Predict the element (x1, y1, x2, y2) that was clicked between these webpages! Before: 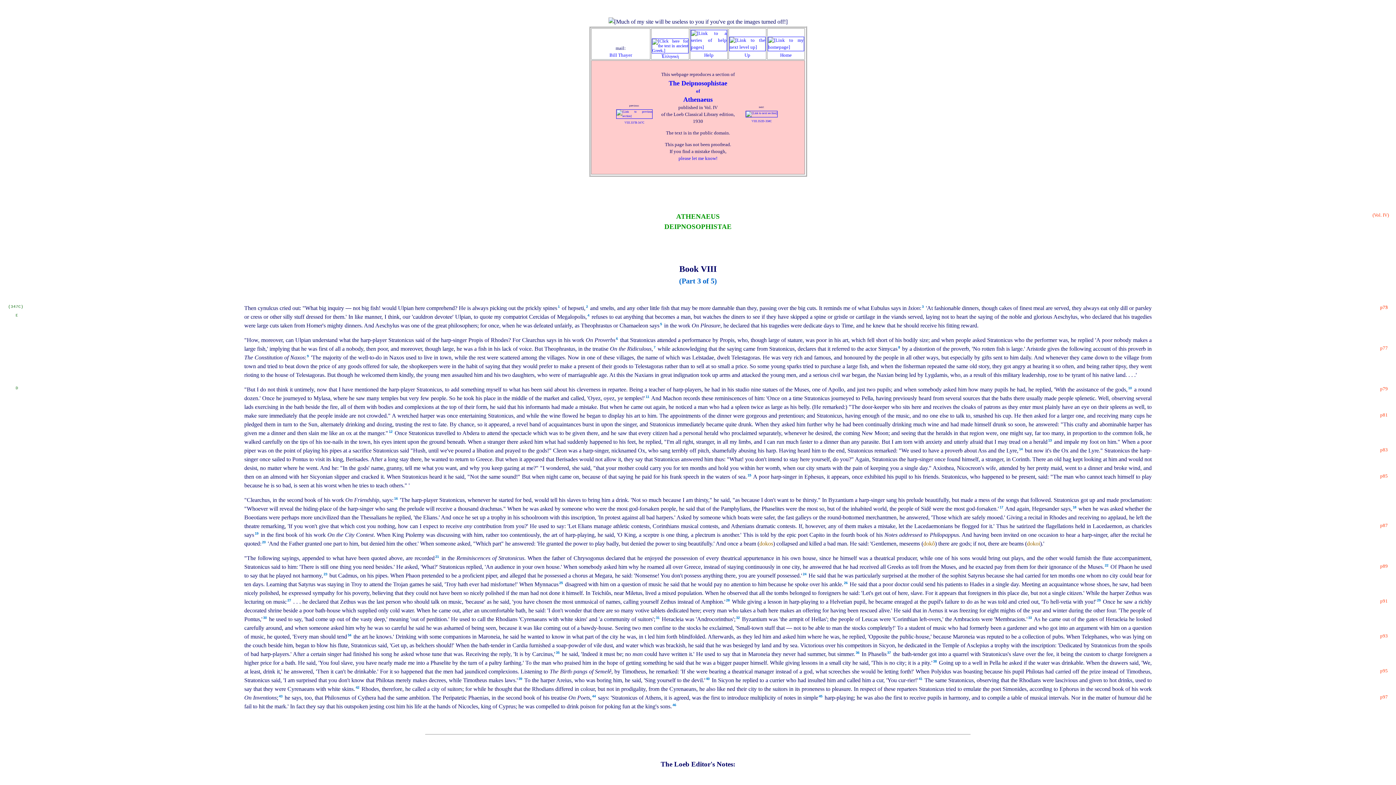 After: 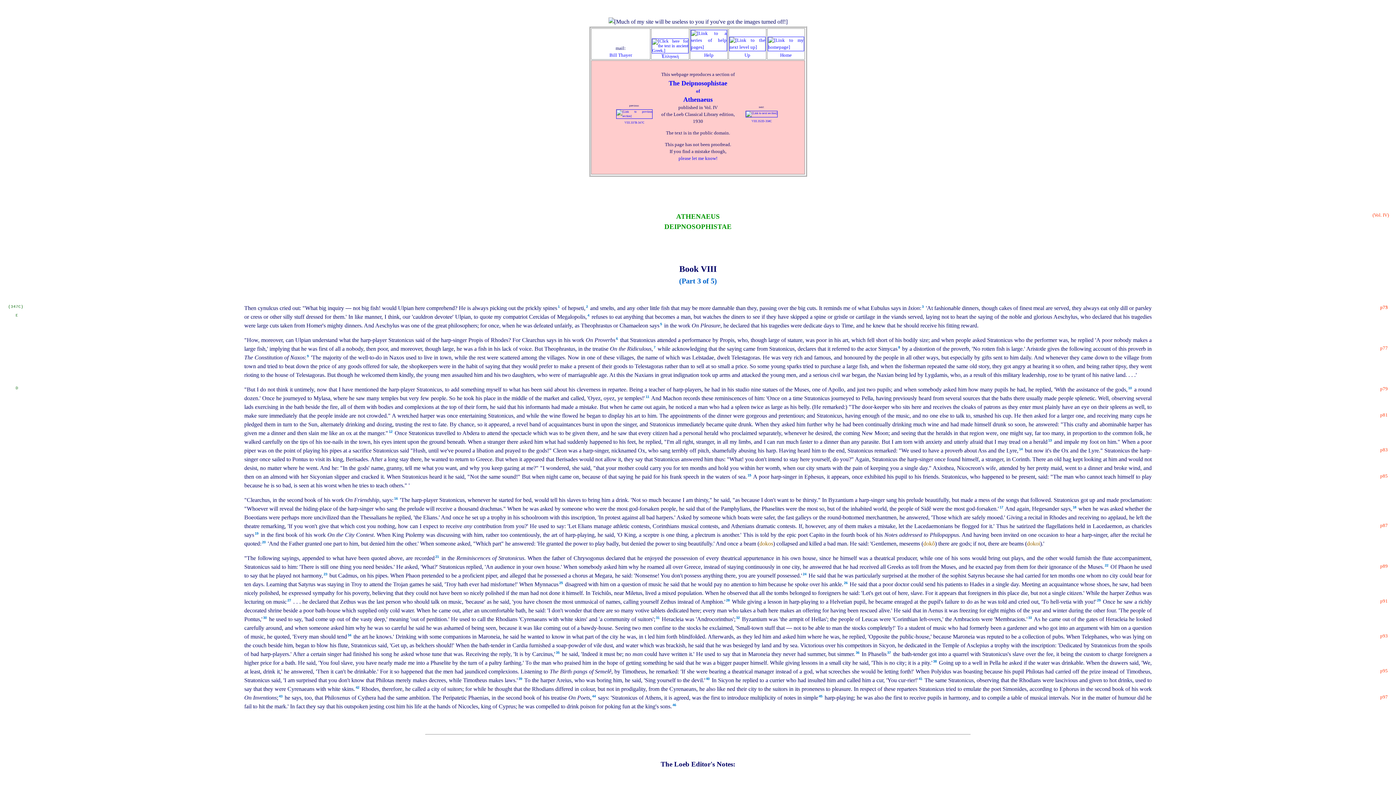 Action: bbox: (15, 312, 18, 318) label: E